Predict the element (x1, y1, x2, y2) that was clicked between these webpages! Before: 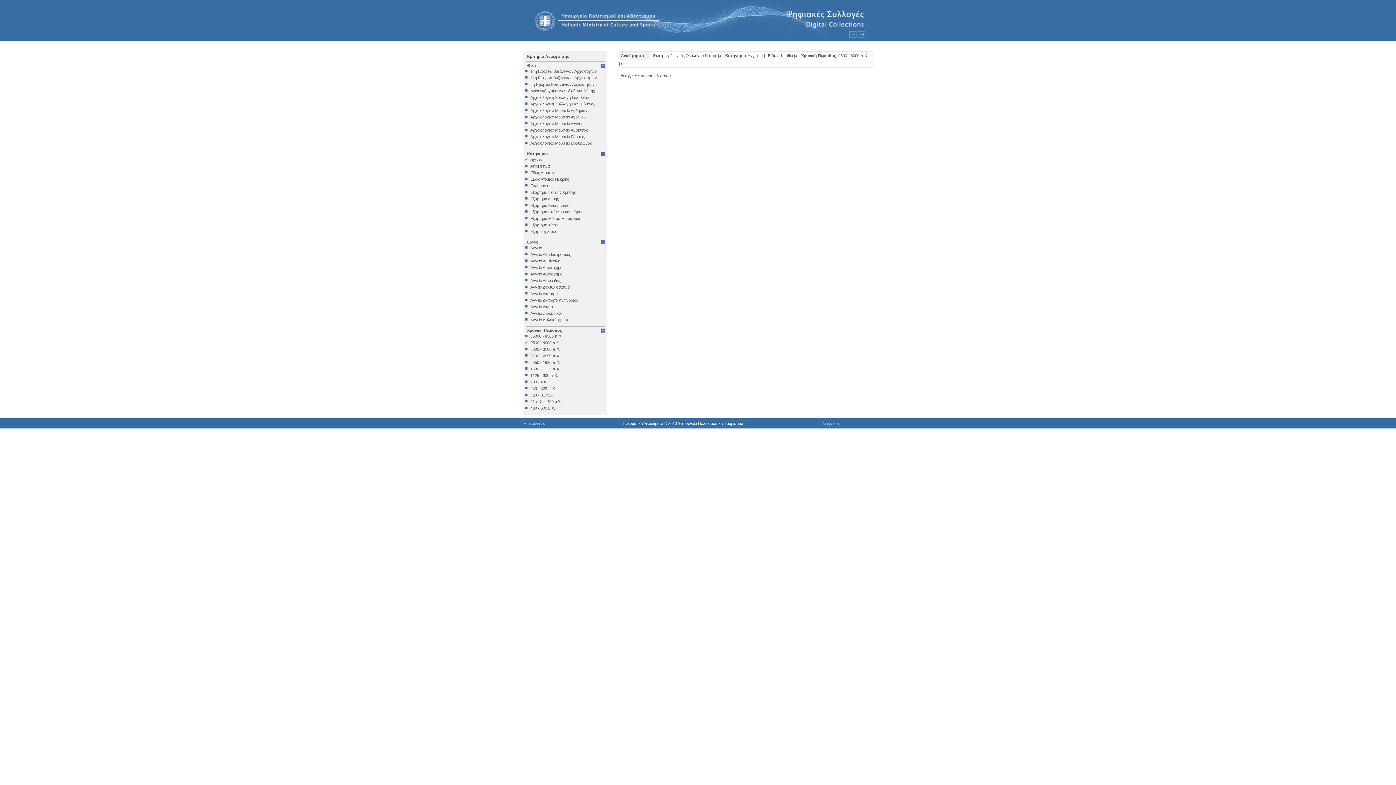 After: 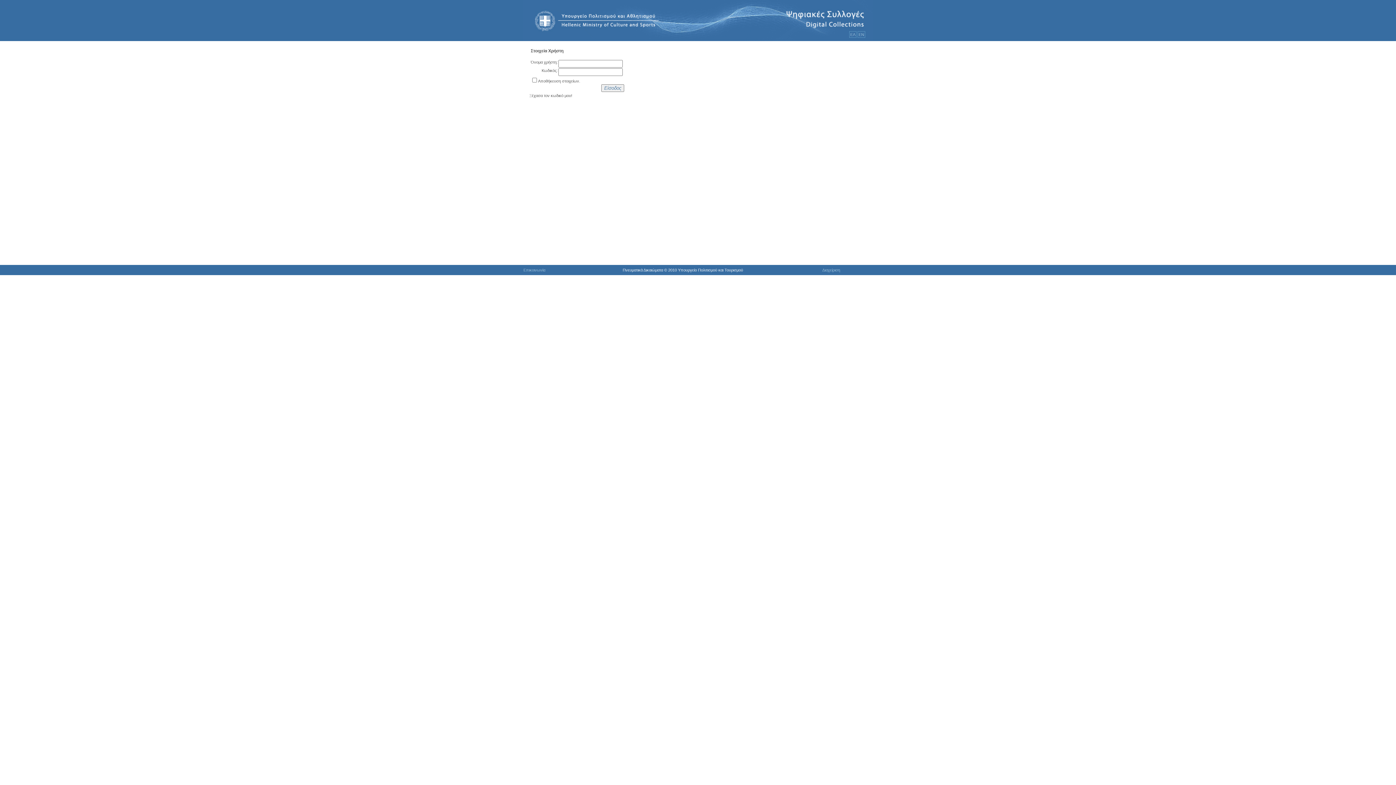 Action: bbox: (822, 421, 840, 425) label: Διαχείριση